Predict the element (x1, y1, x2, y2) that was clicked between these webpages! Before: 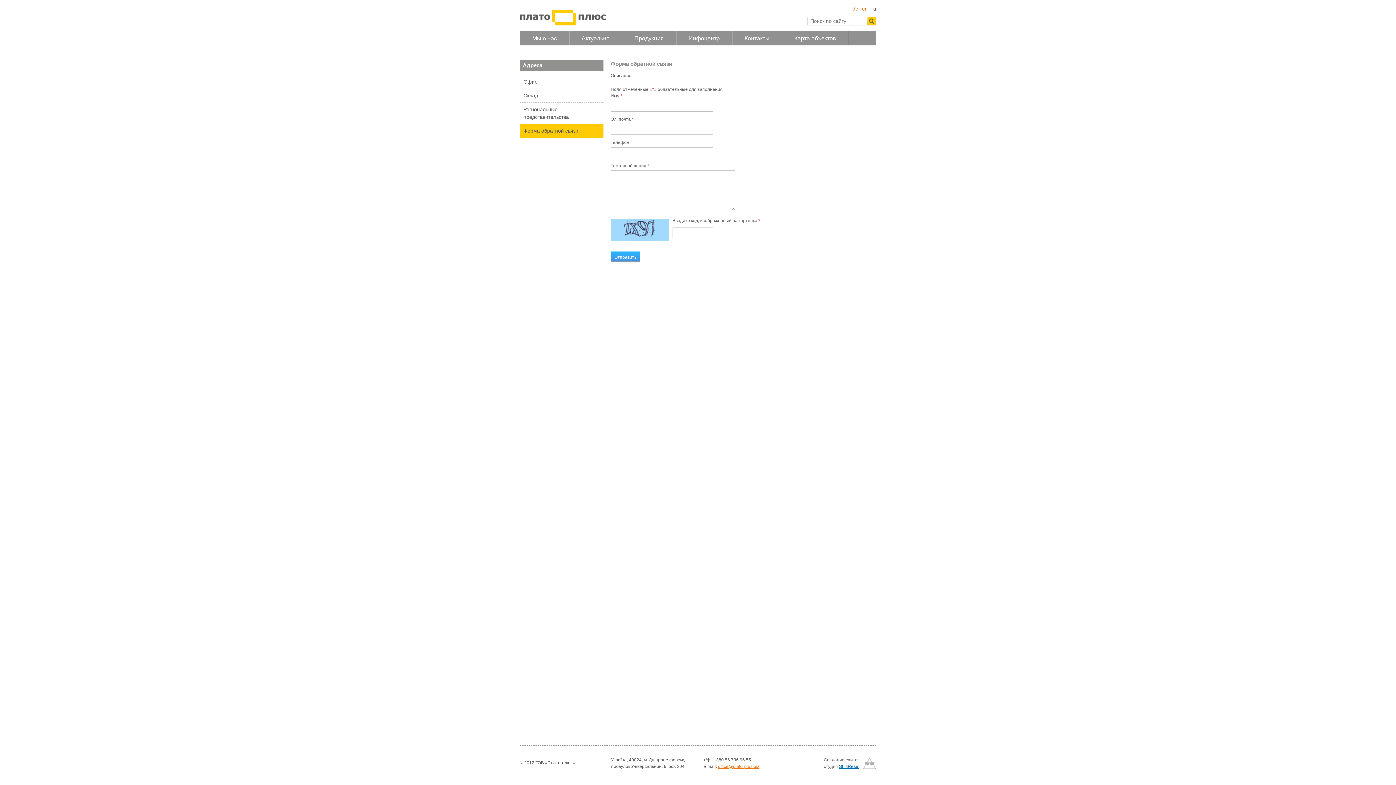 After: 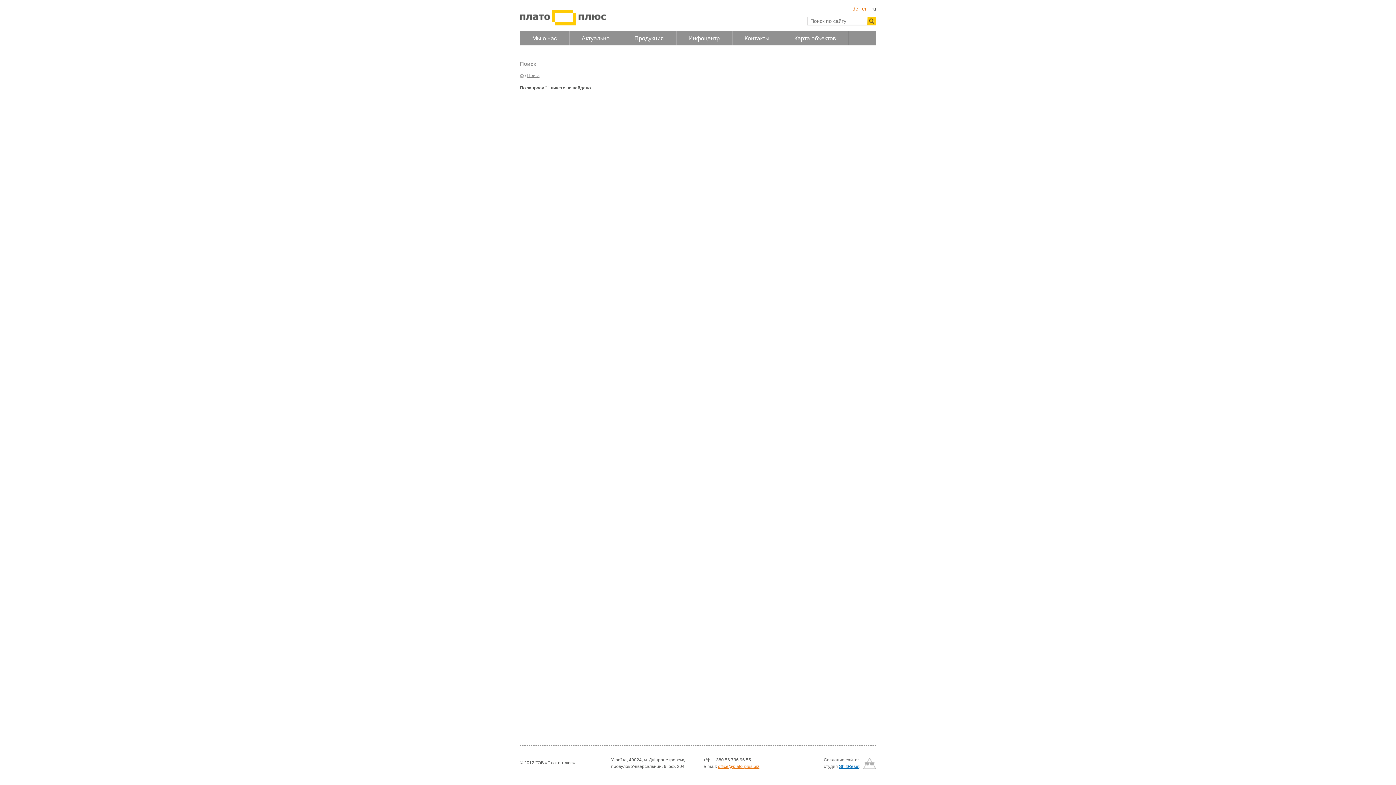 Action: bbox: (867, 16, 876, 25)